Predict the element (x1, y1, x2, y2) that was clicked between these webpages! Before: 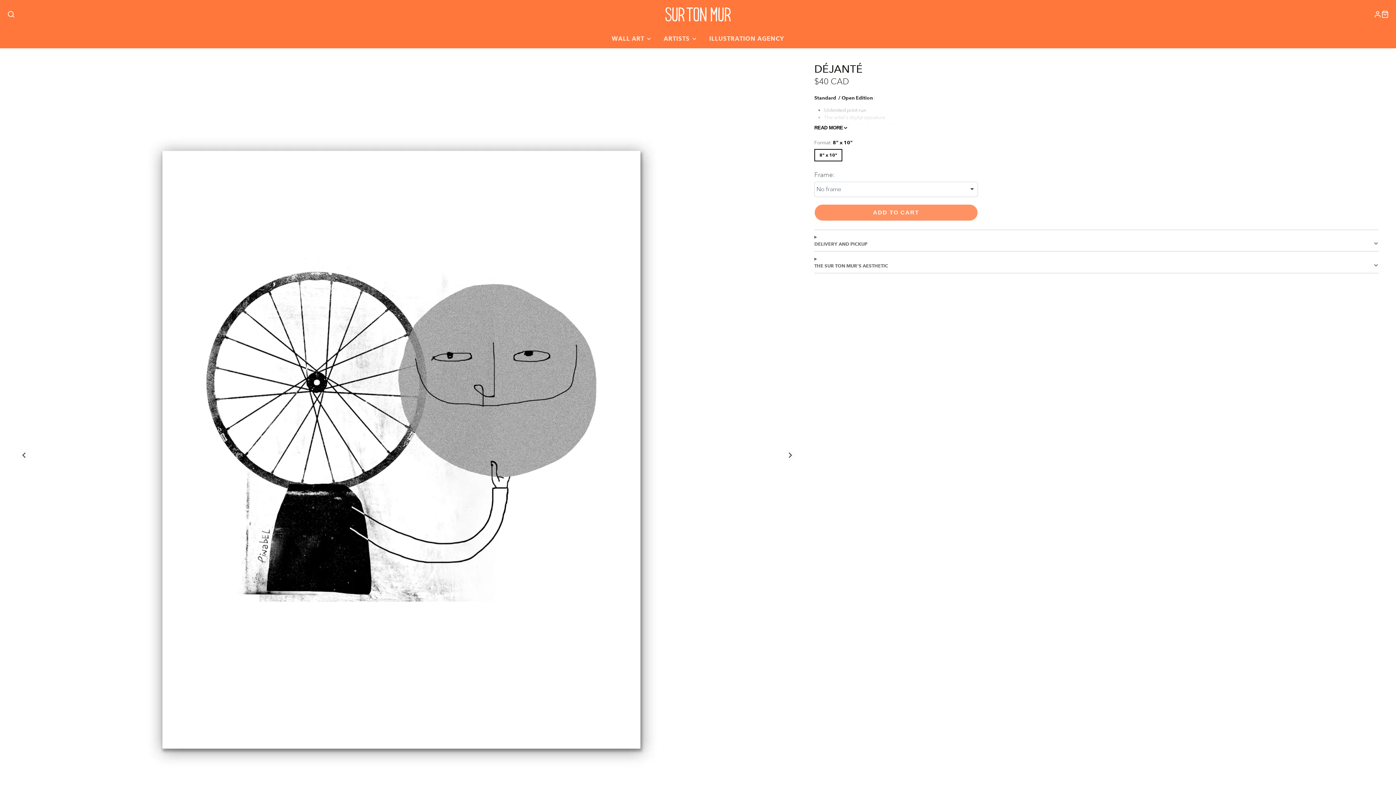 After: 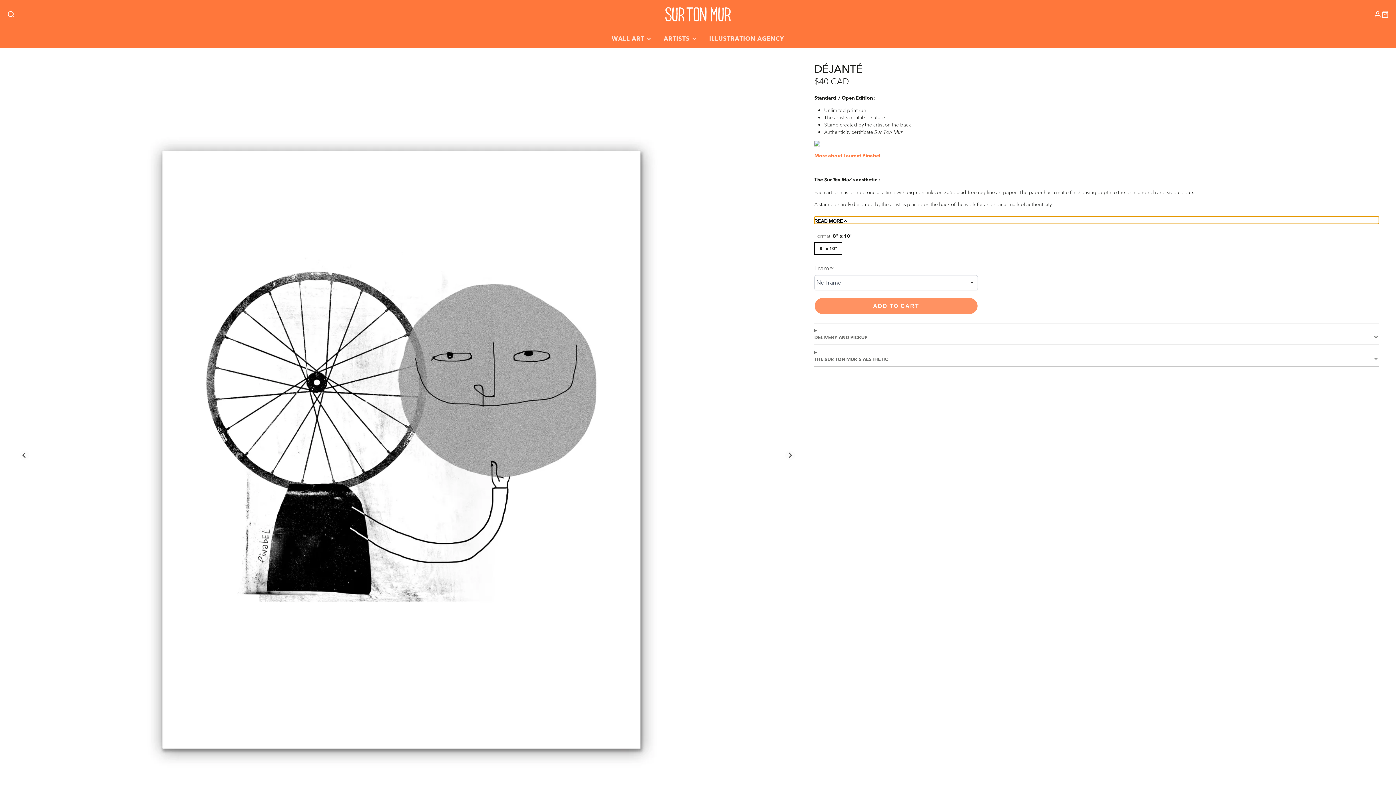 Action: label: READ MORE bbox: (814, 94, 1379, 130)